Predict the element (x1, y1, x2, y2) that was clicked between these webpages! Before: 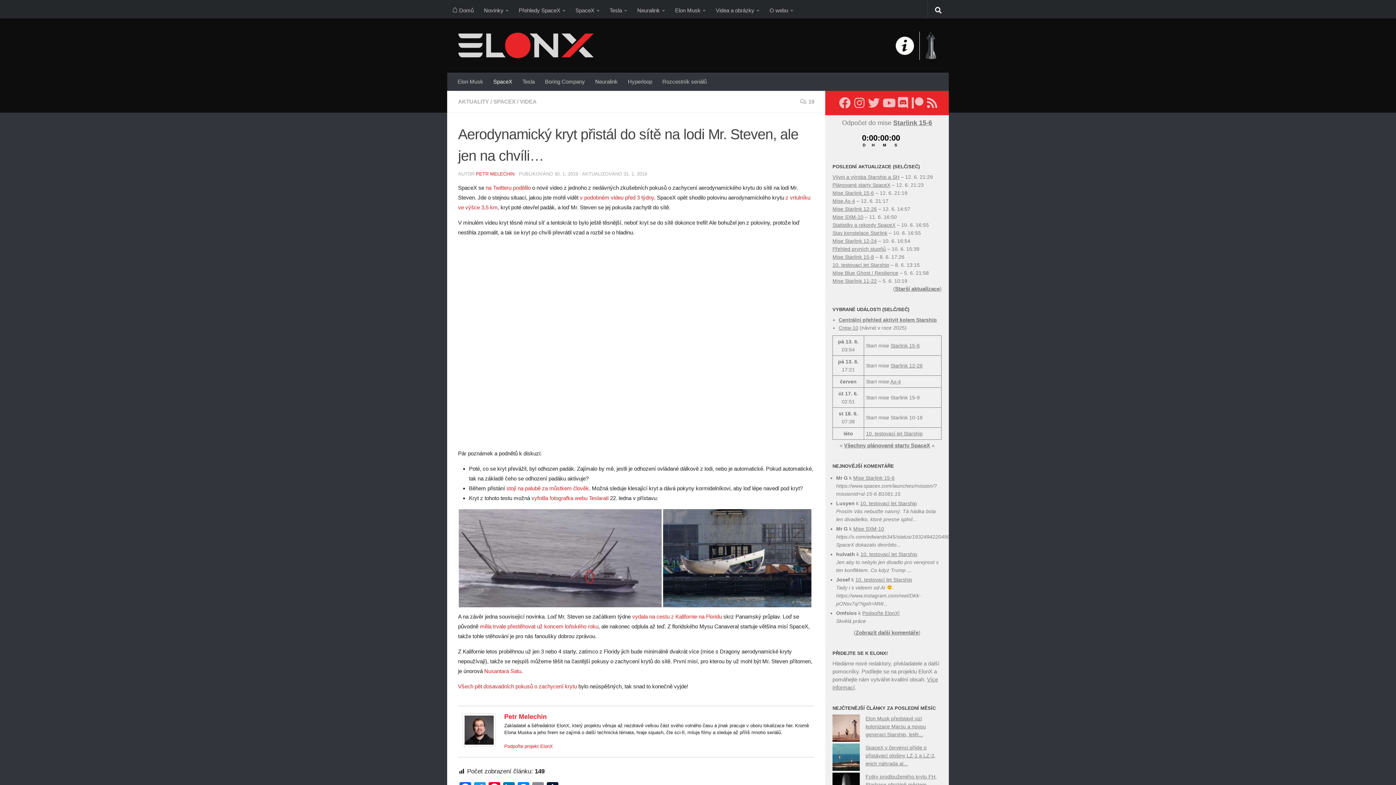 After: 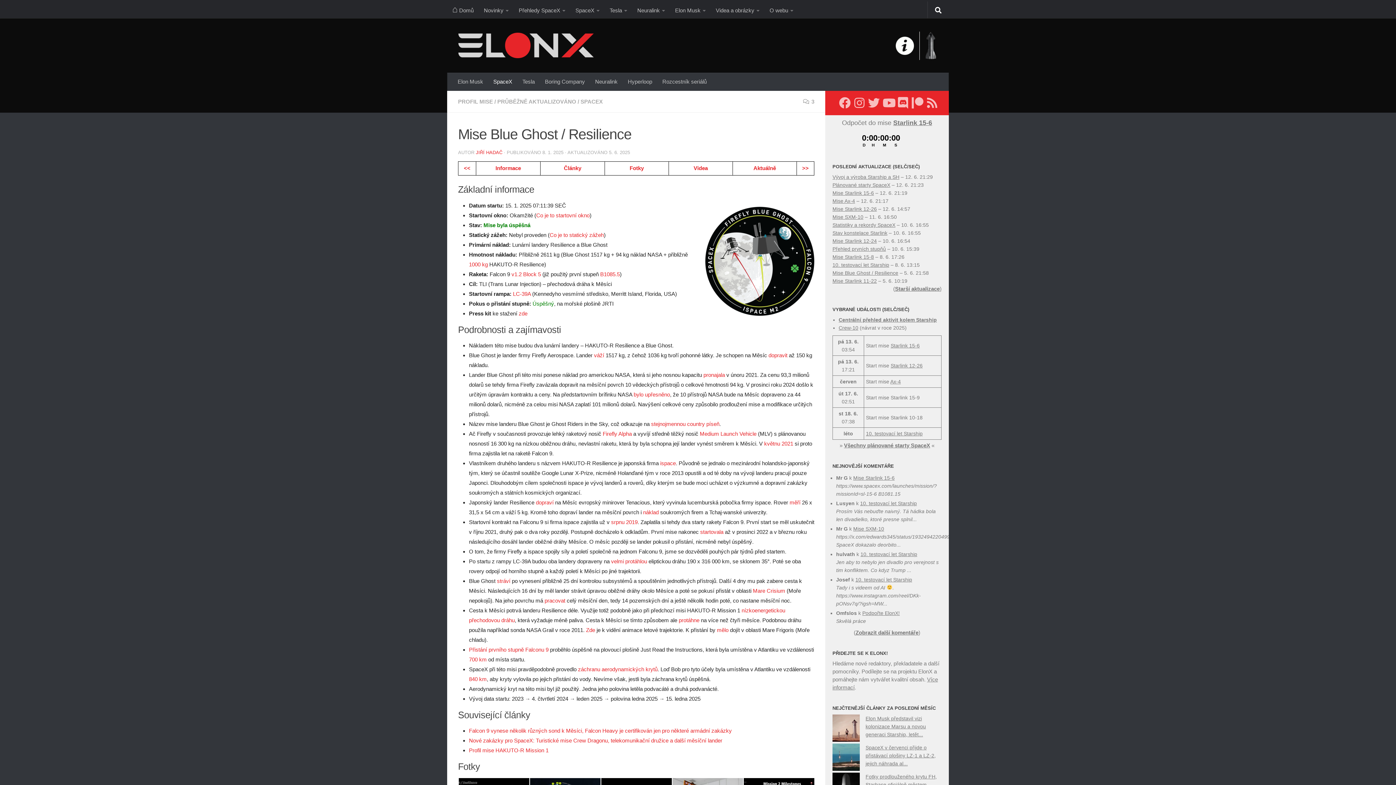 Action: label: Mise Blue Ghost / Resilience bbox: (832, 270, 898, 276)